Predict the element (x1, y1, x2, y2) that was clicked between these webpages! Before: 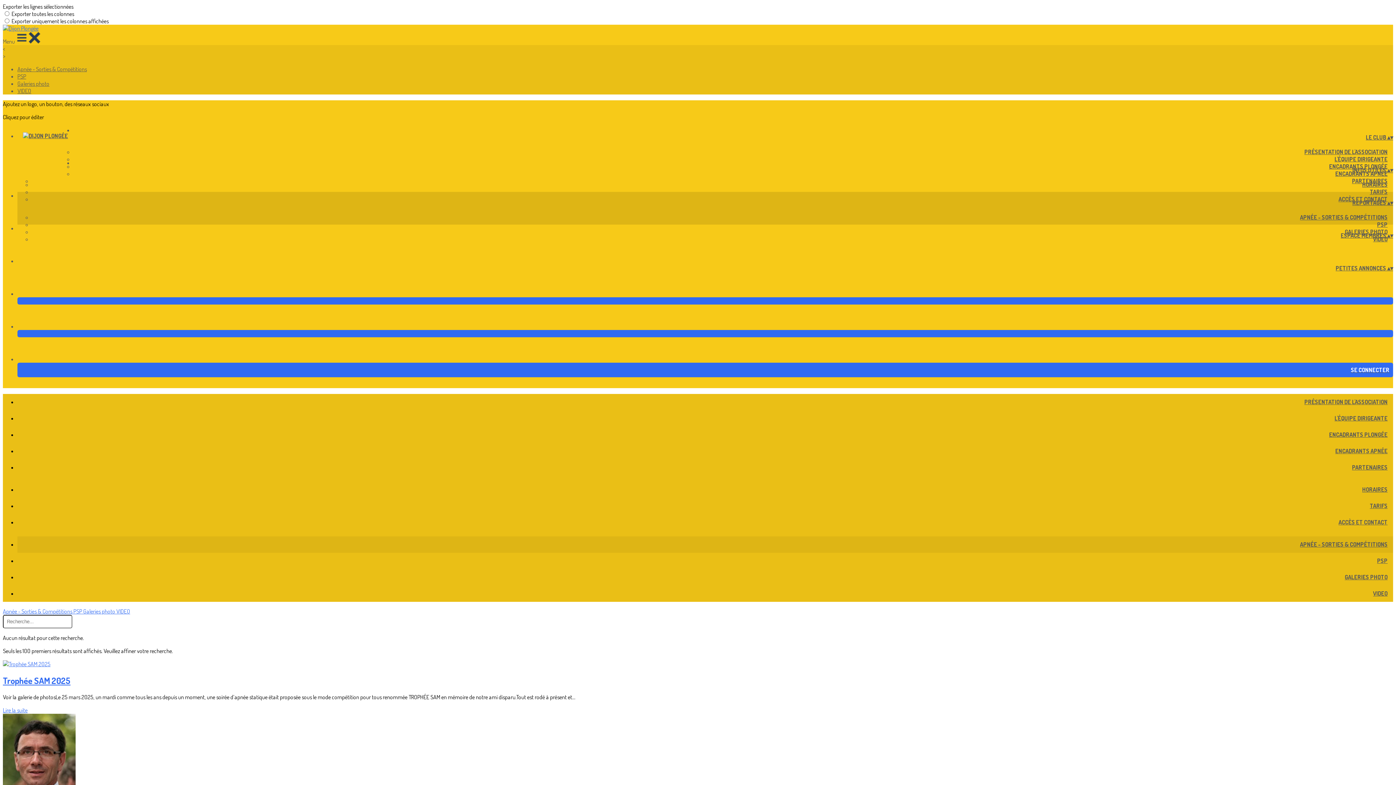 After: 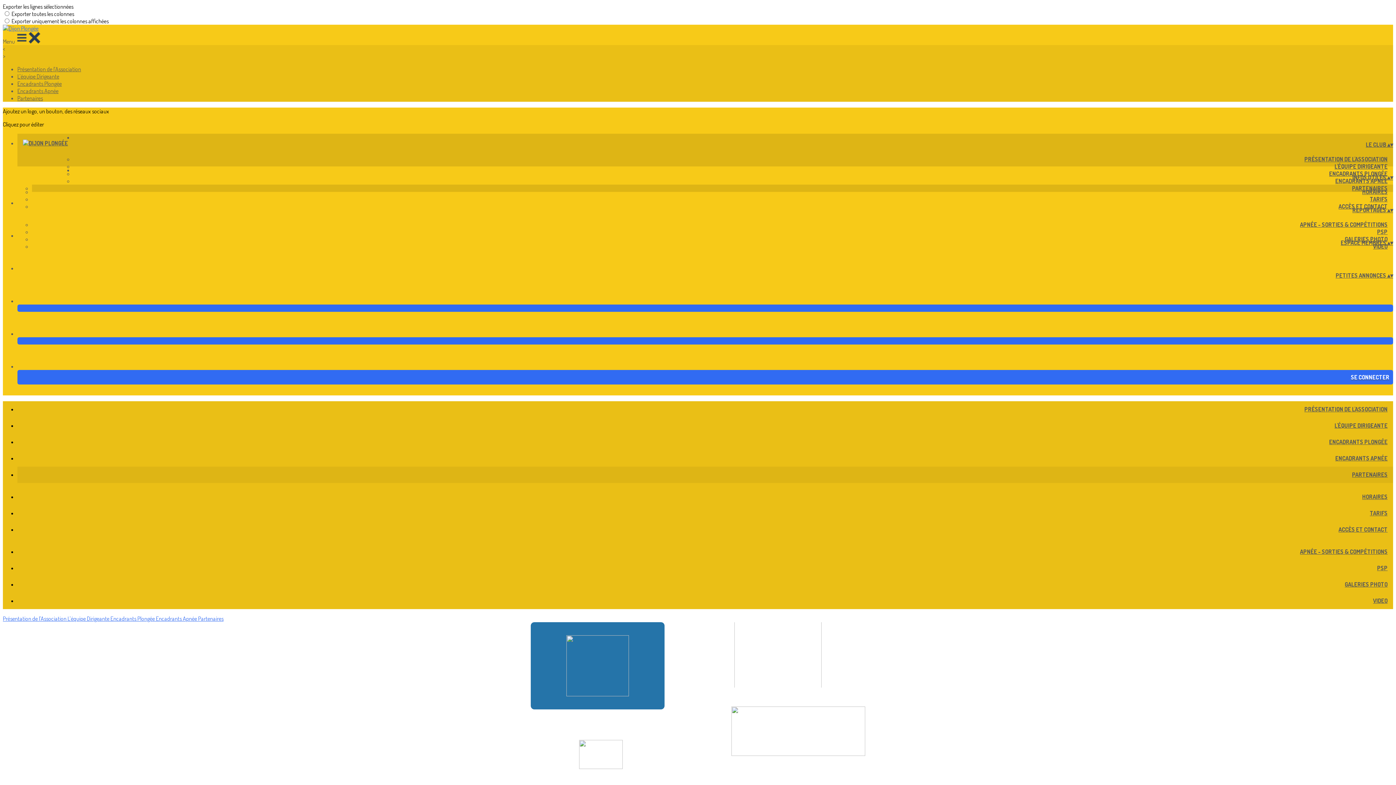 Action: bbox: (1346, 464, 1393, 471) label: PARTENAIRES